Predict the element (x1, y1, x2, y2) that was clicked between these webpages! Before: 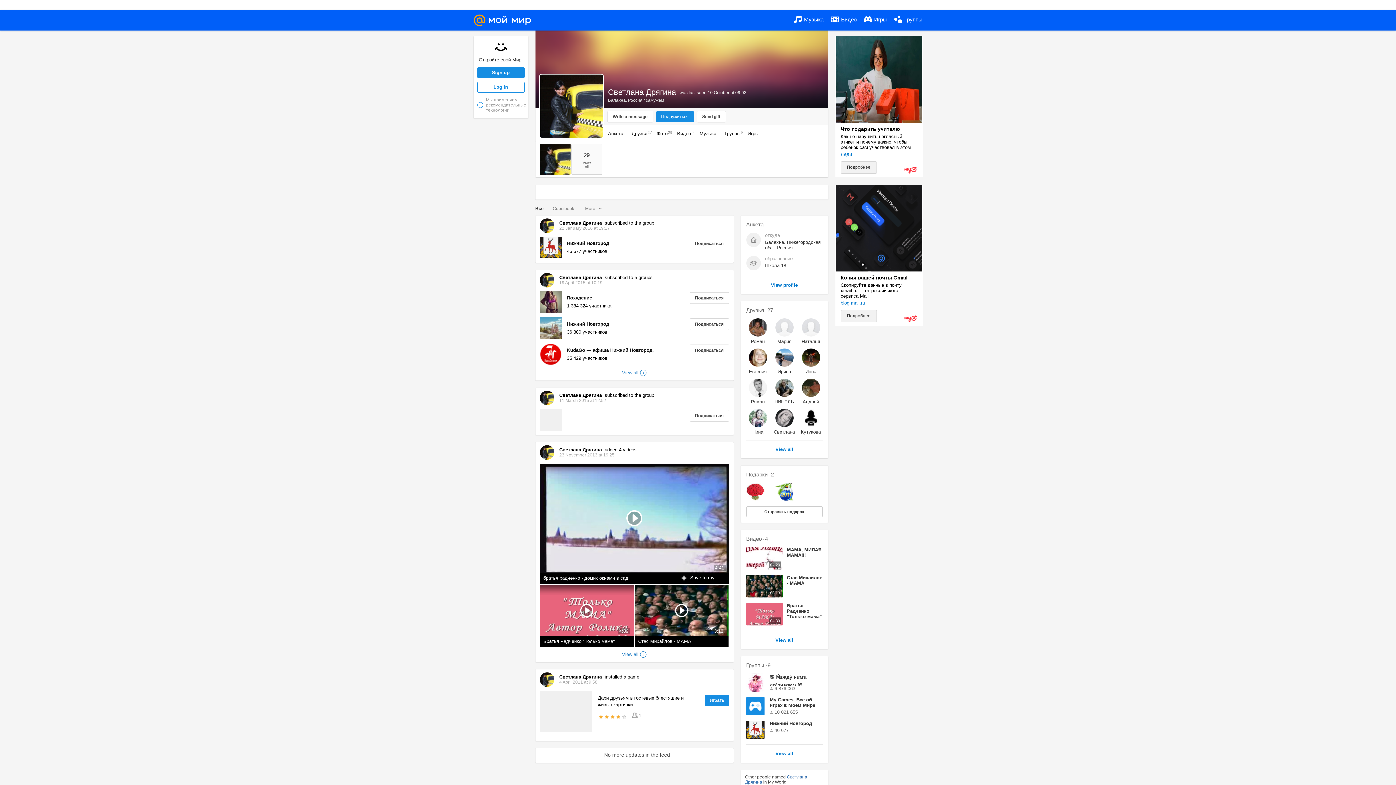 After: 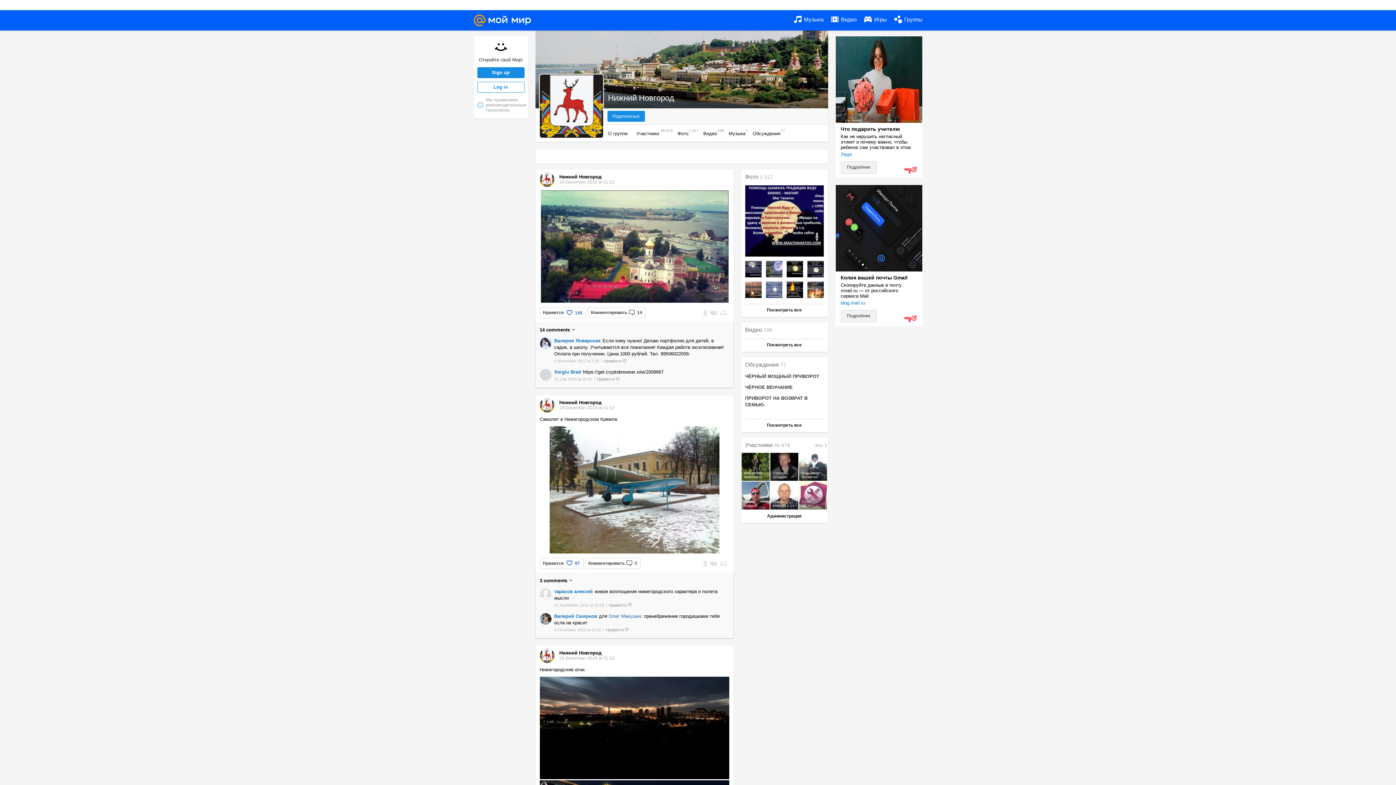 Action: bbox: (539, 236, 561, 258)